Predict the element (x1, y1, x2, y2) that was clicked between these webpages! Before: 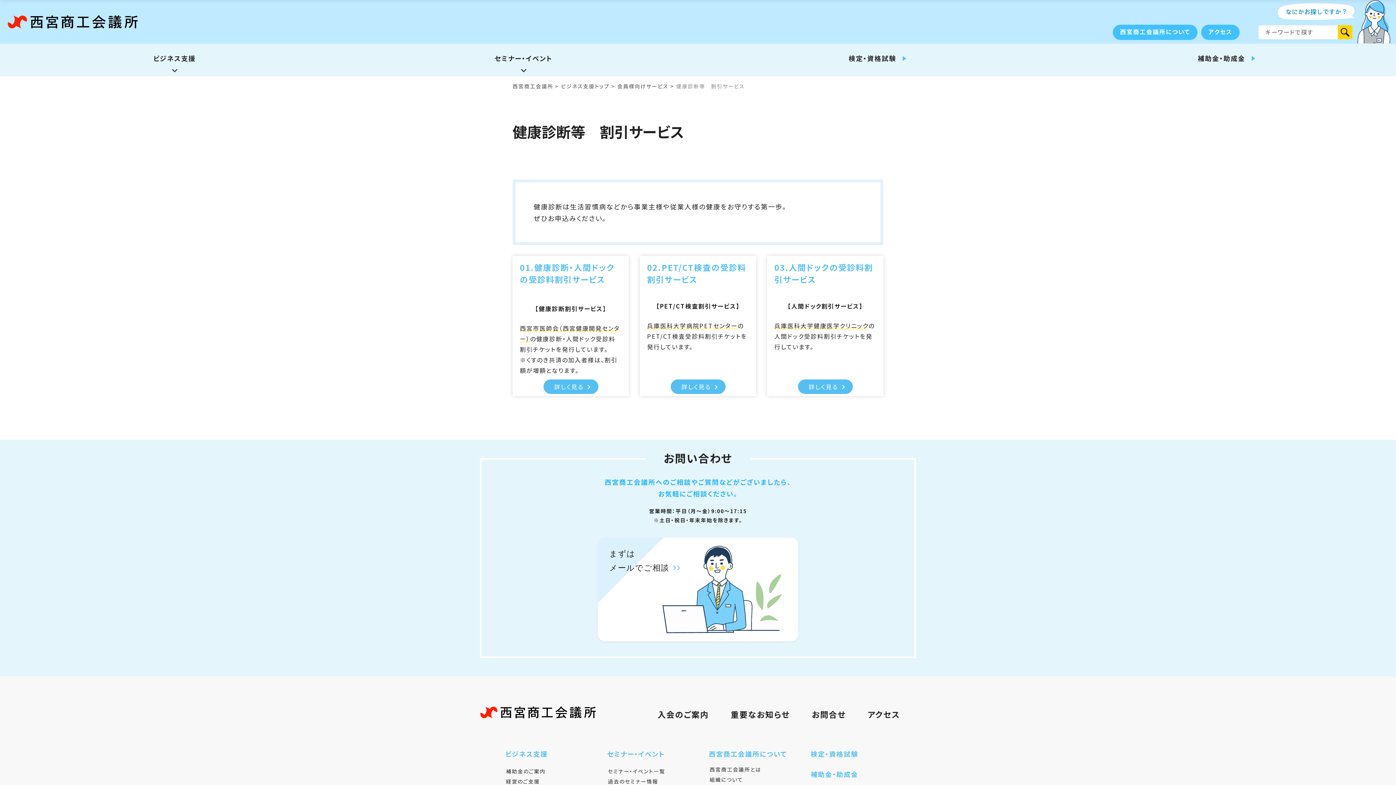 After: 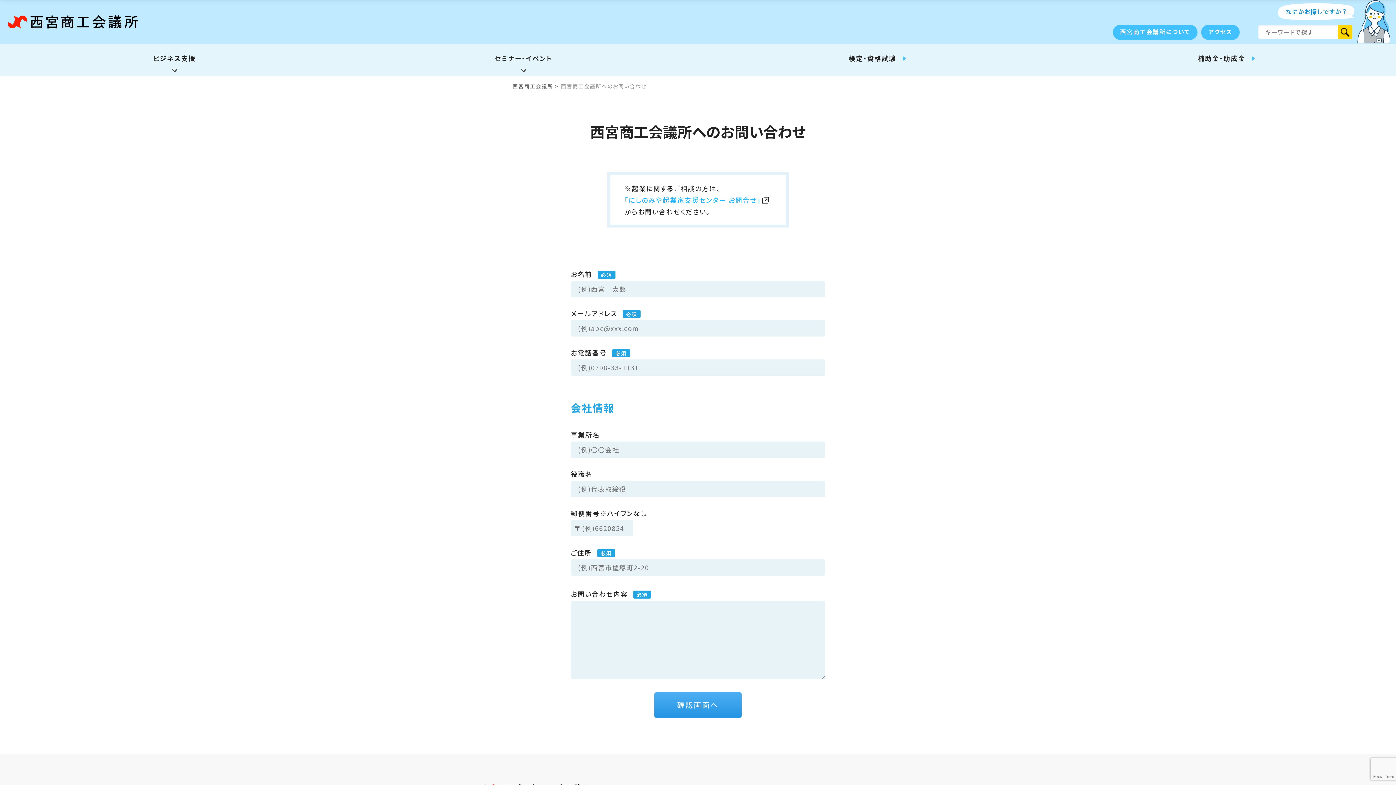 Action: label: お問合せ bbox: (812, 708, 846, 720)